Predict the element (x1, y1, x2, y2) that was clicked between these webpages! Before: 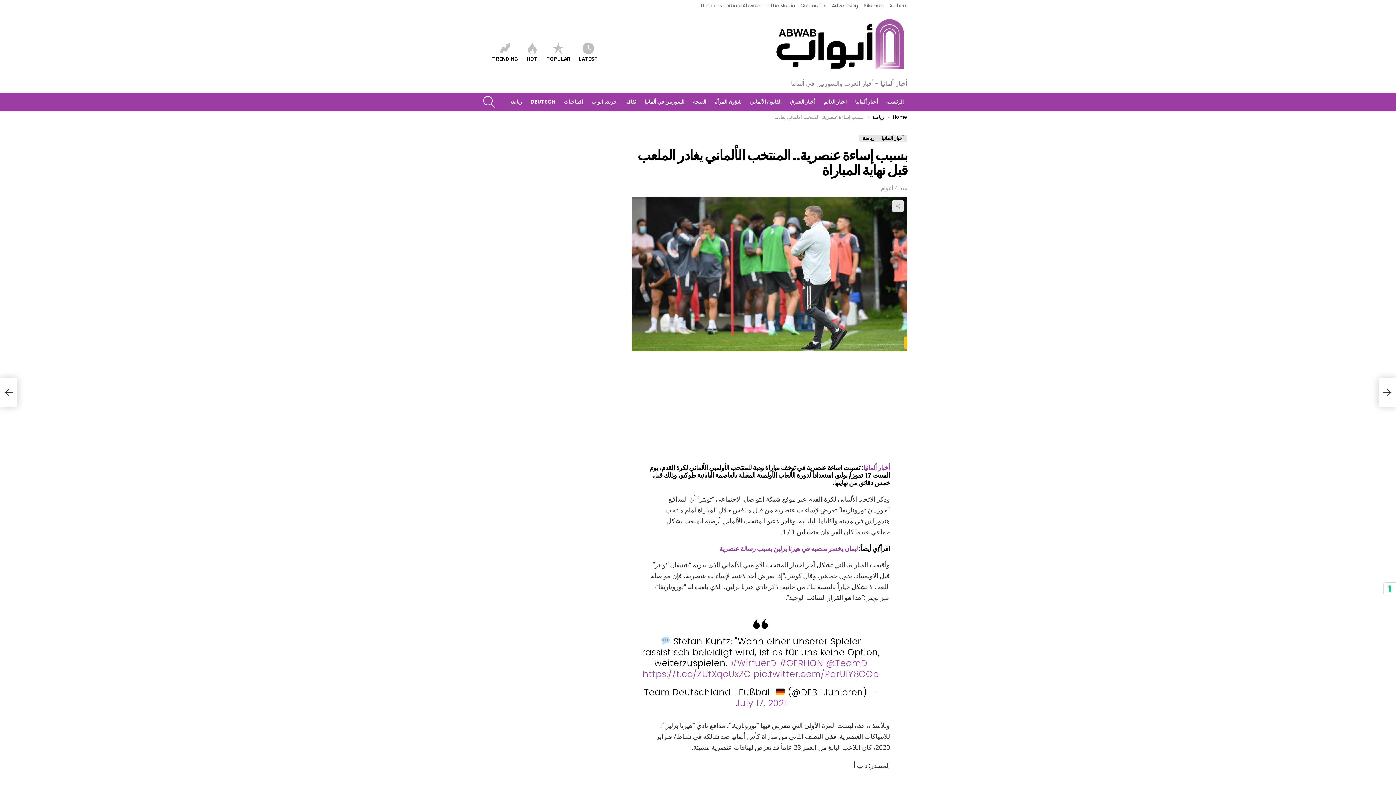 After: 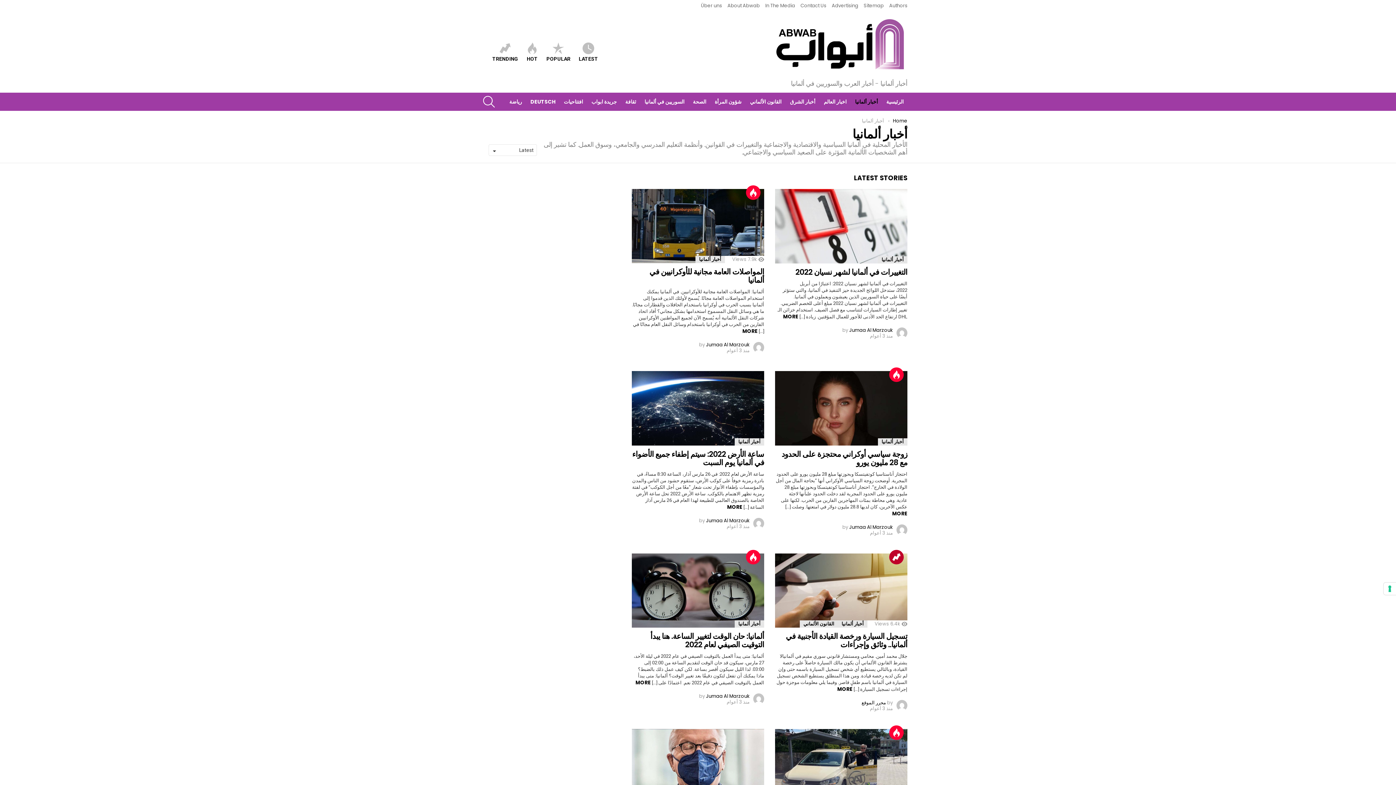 Action: bbox: (851, 96, 881, 107) label: أخبار ألمانيا